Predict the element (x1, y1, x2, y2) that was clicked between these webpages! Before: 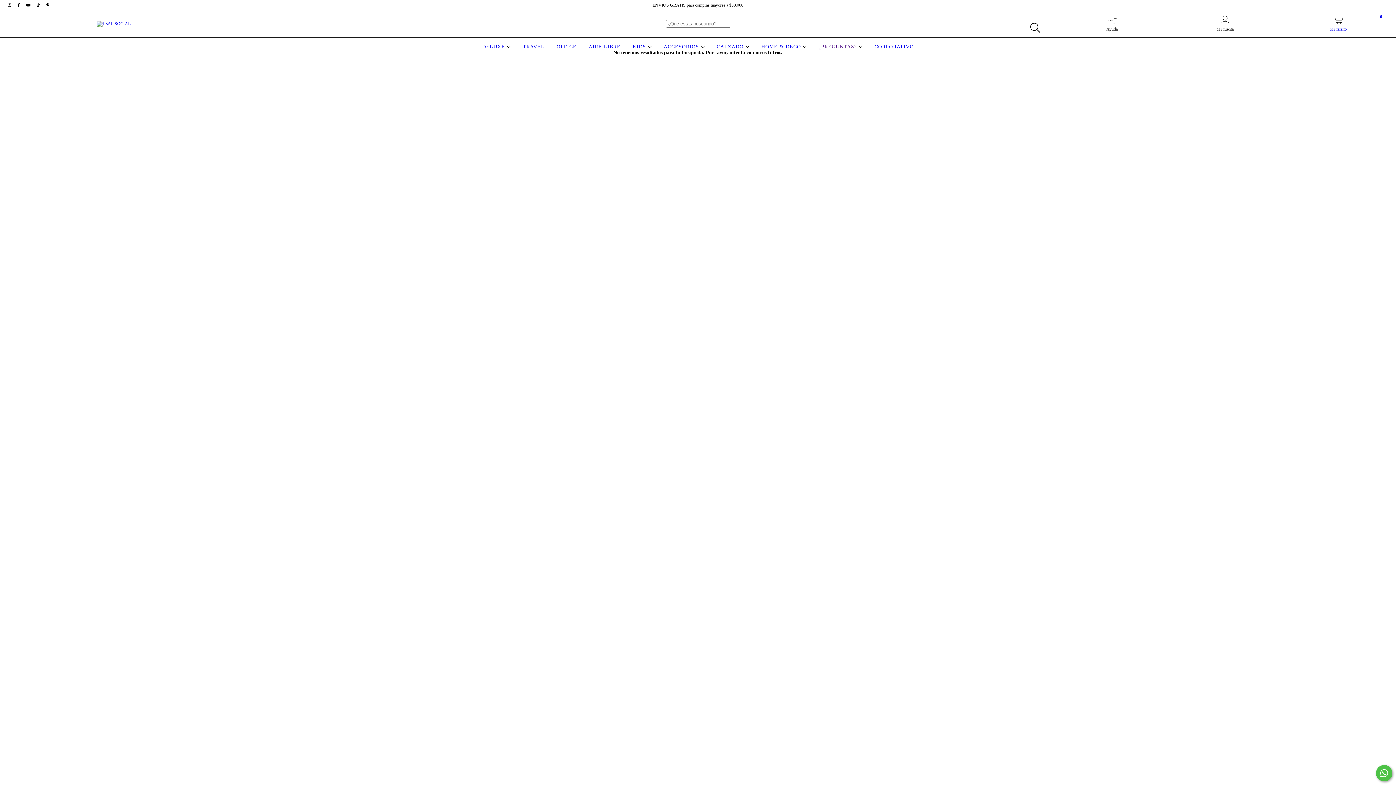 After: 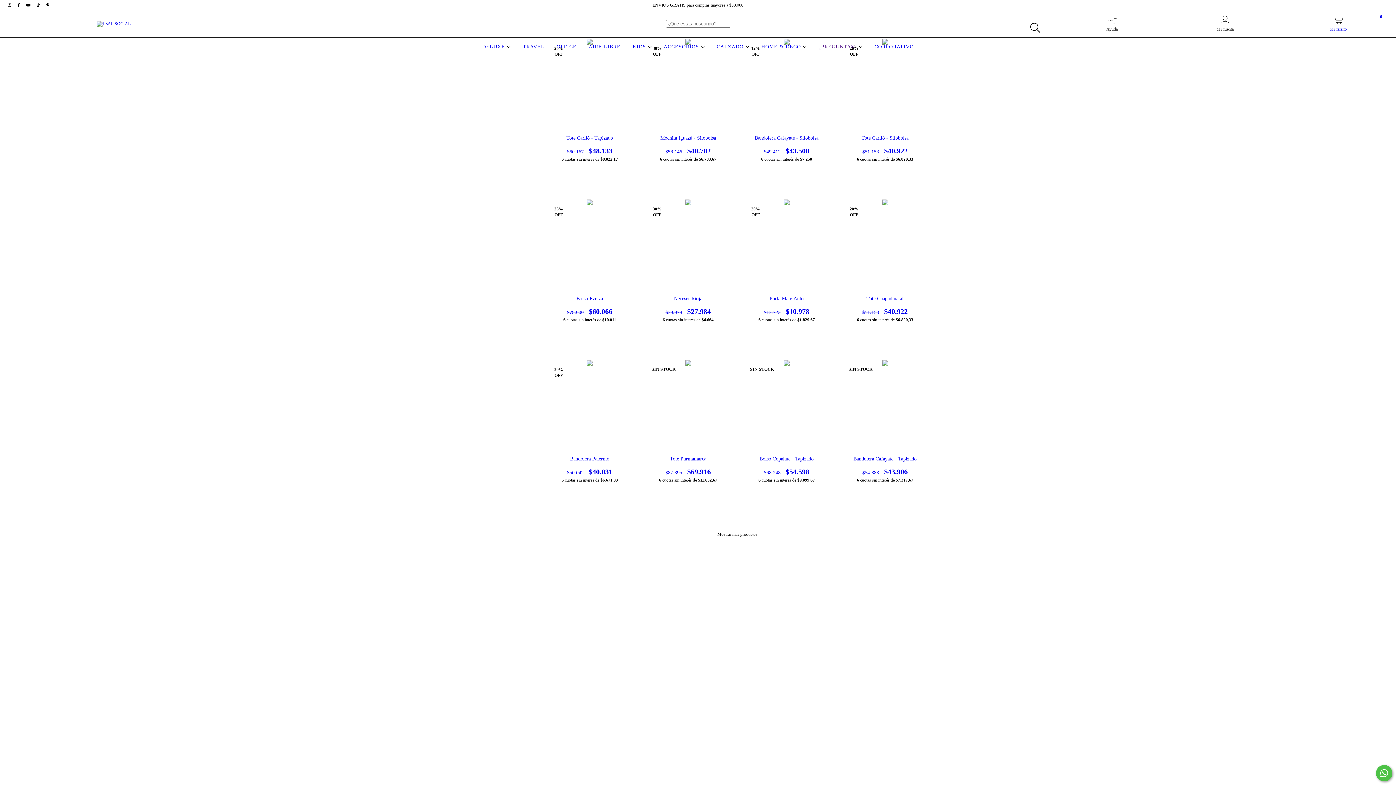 Action: bbox: (480, 44, 512, 49) label: DELUXE 